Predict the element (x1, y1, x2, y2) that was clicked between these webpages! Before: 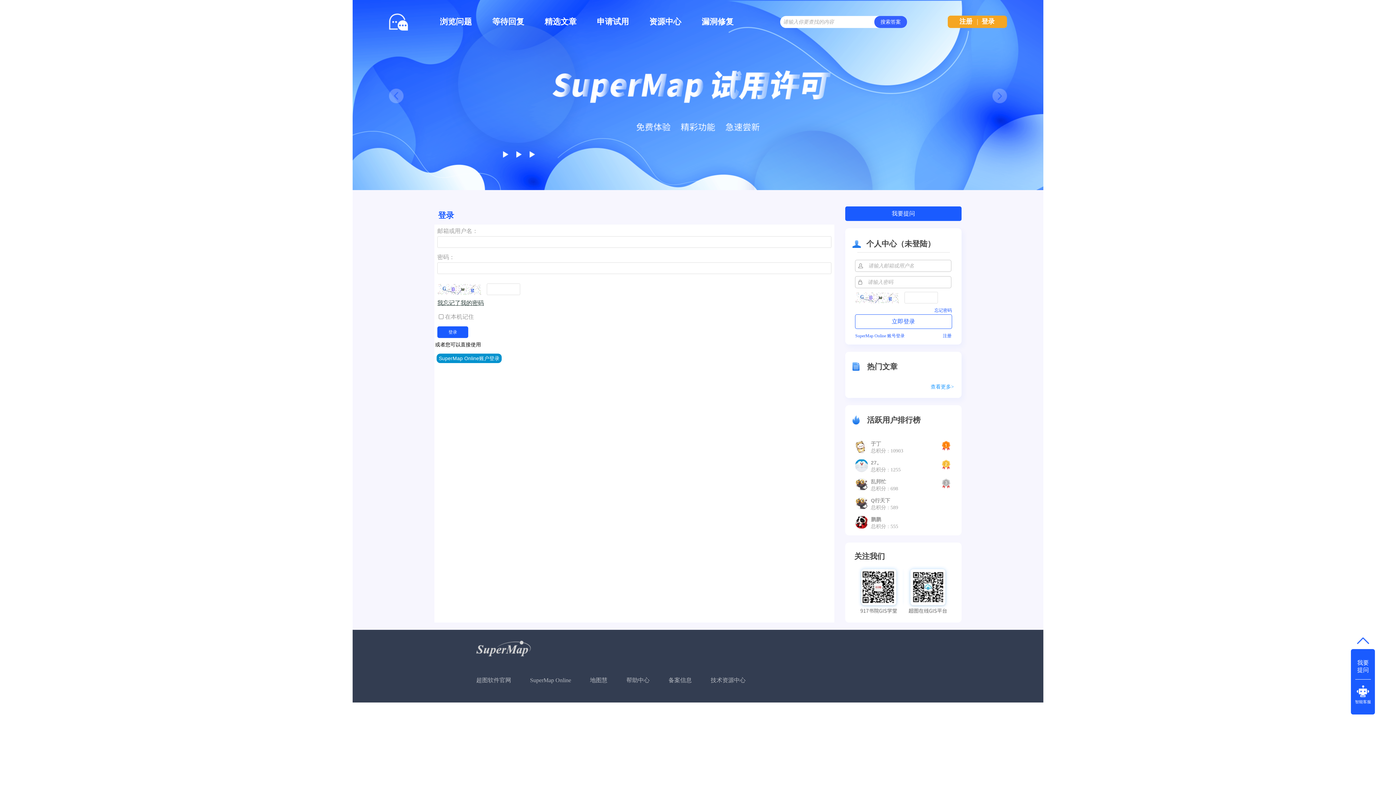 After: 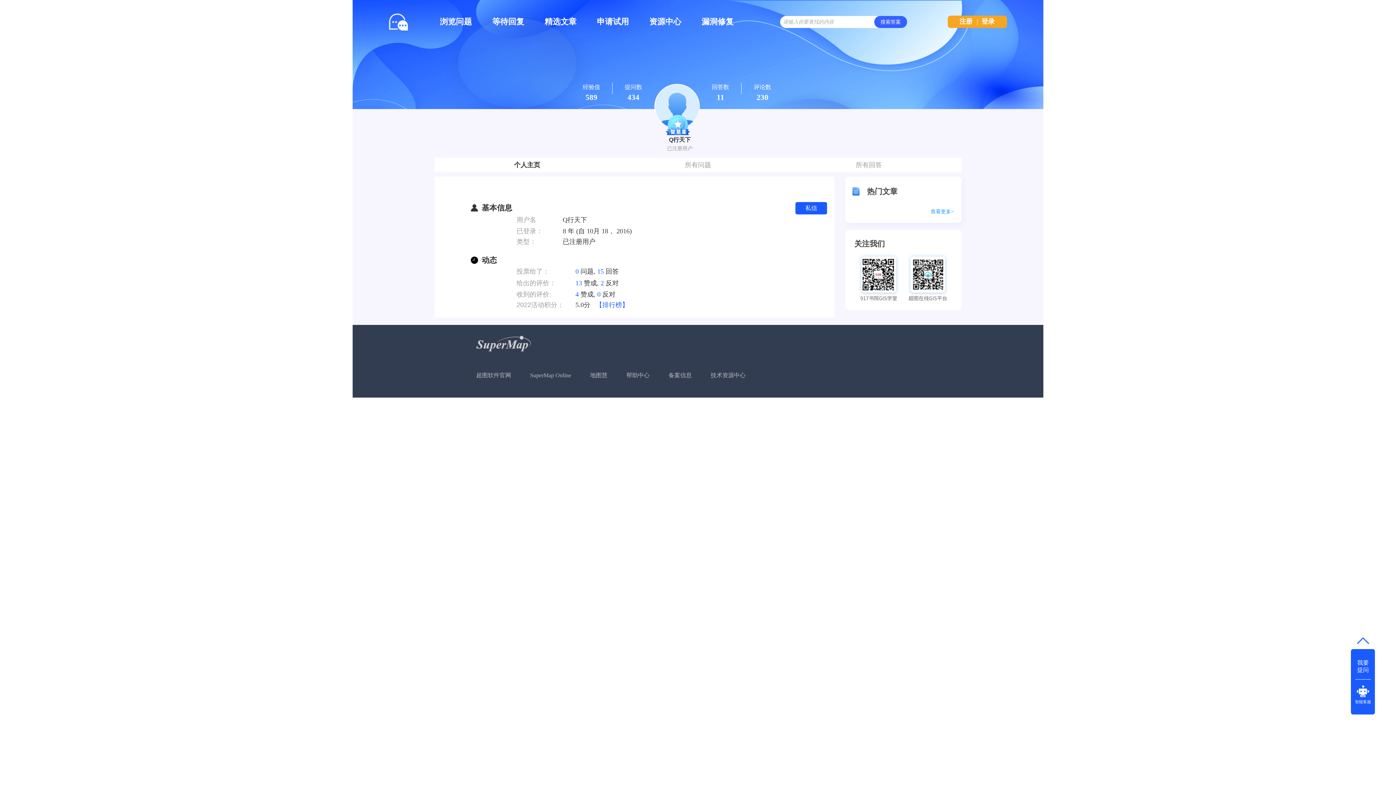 Action: bbox: (855, 497, 868, 510)